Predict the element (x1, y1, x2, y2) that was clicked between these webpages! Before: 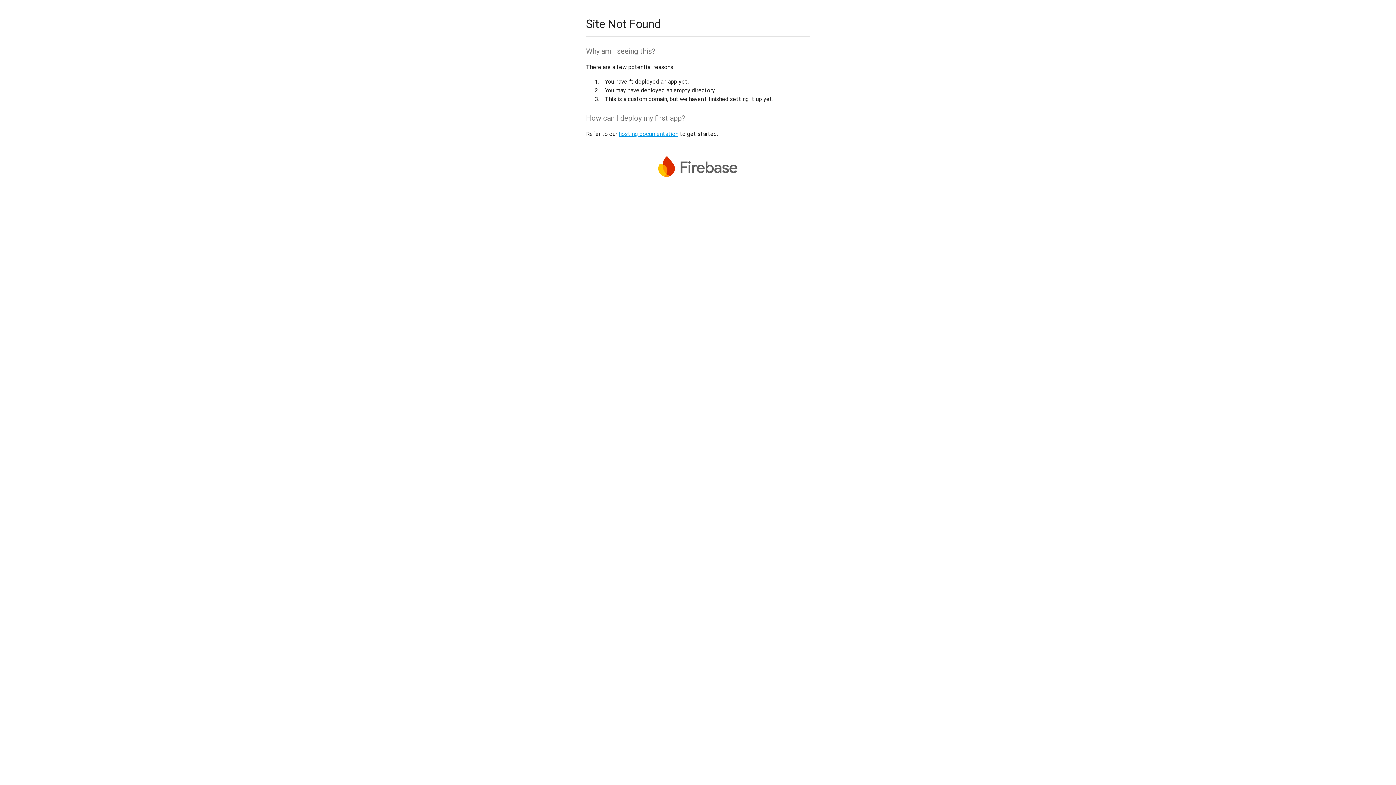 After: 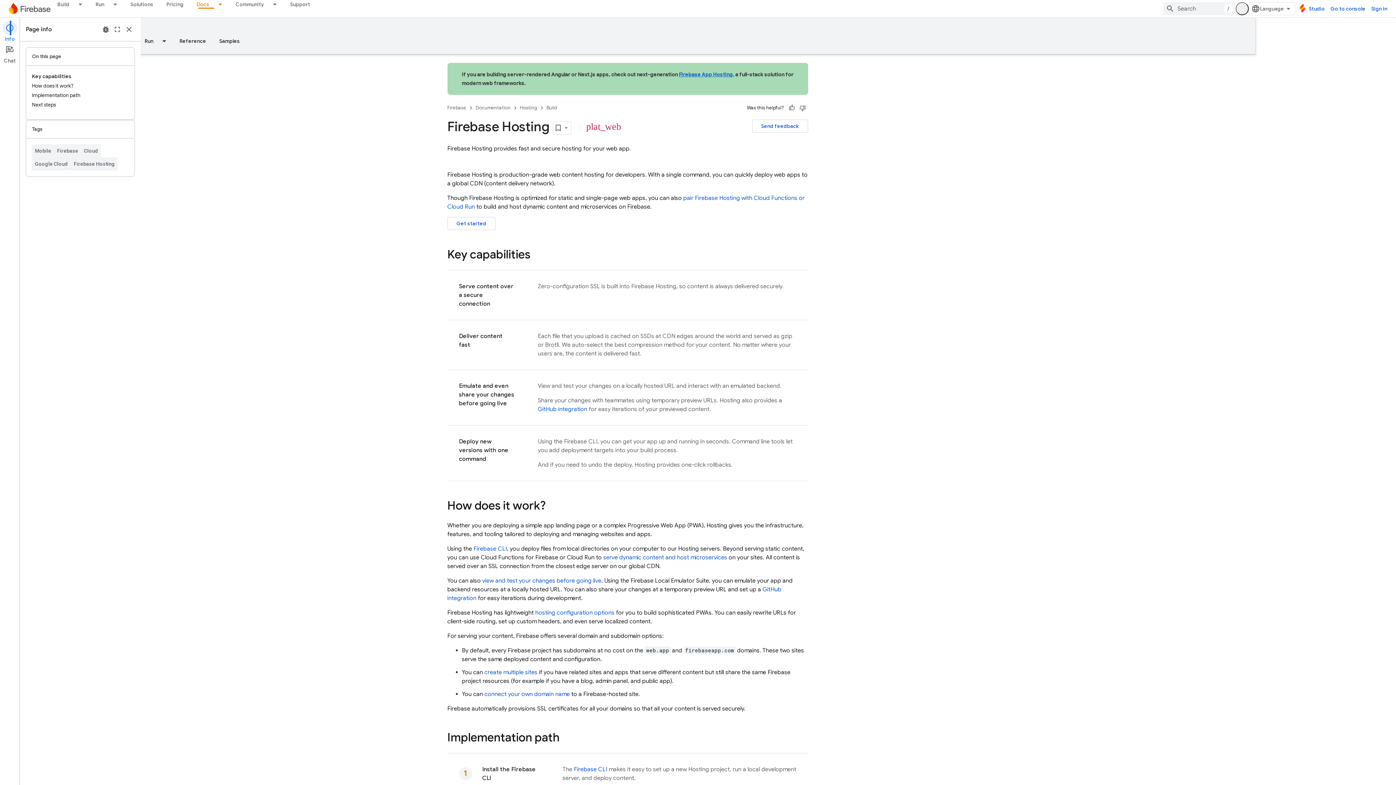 Action: label: hosting documentation bbox: (618, 130, 678, 137)